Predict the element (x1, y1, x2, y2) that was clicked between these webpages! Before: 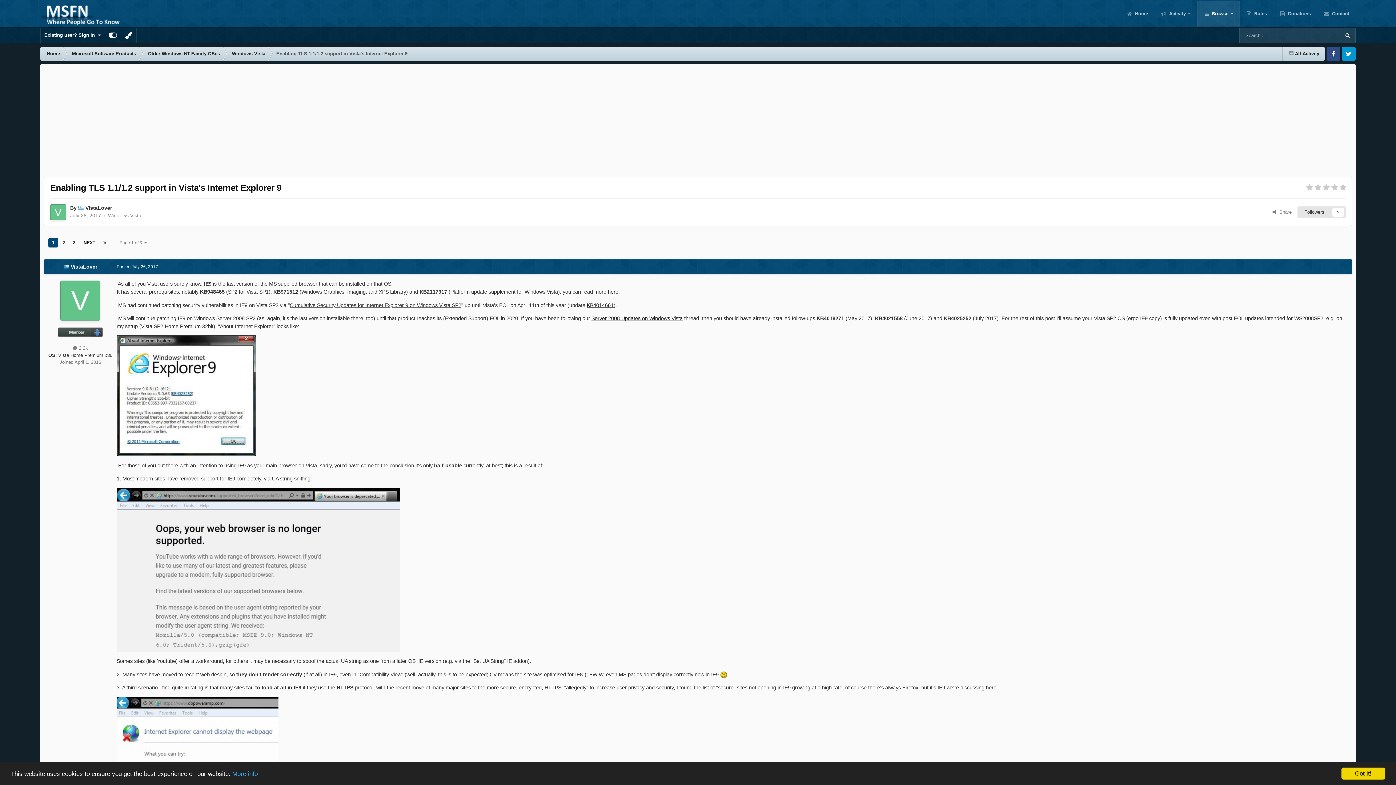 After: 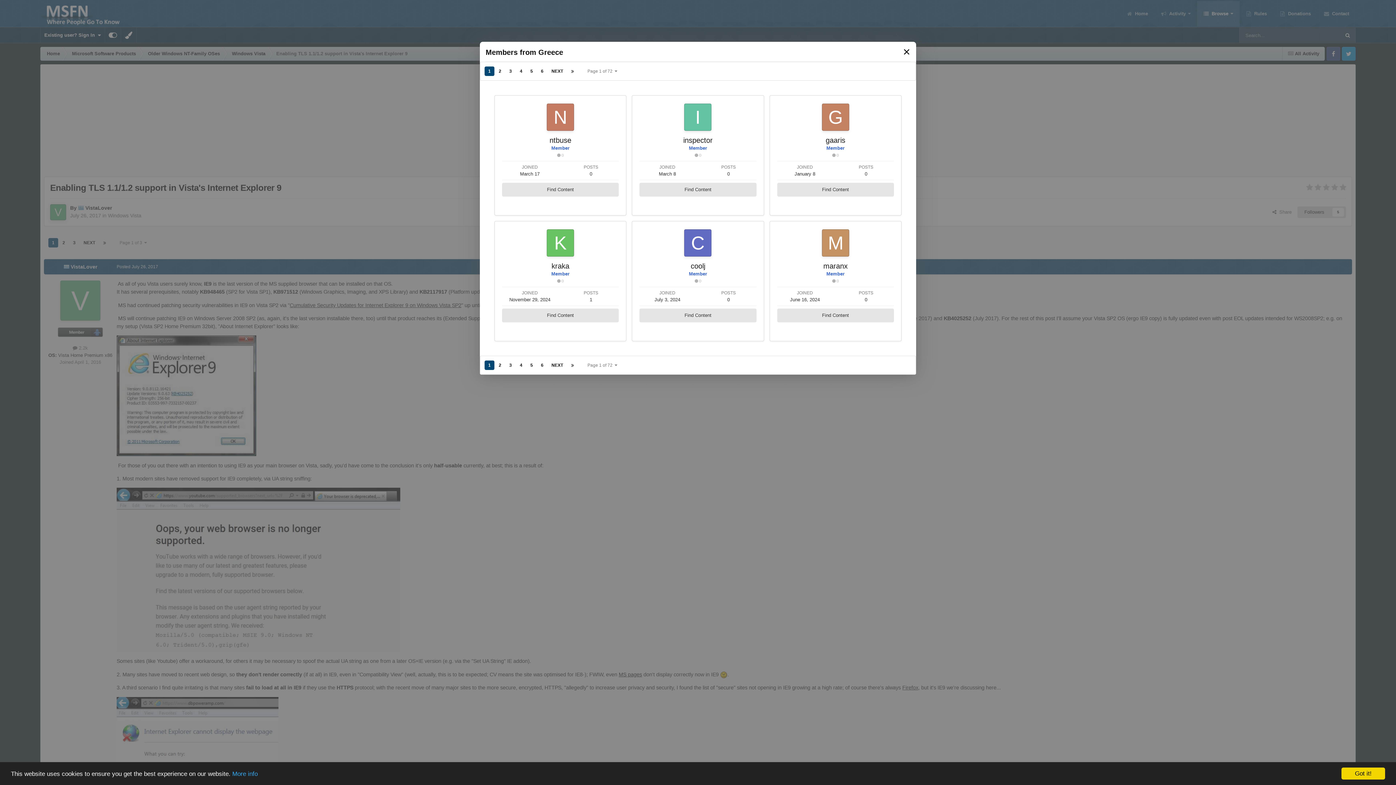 Action: bbox: (63, 264, 70, 269) label:  